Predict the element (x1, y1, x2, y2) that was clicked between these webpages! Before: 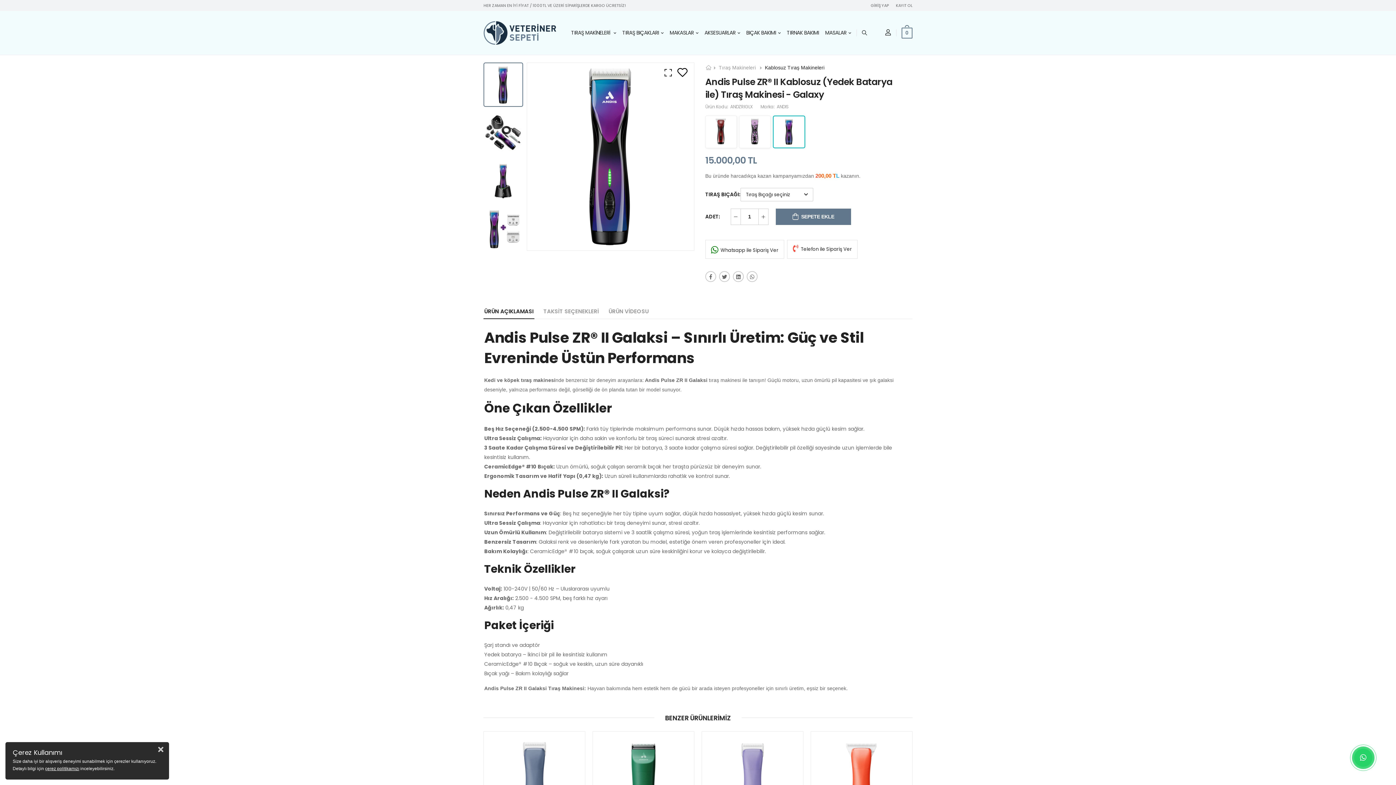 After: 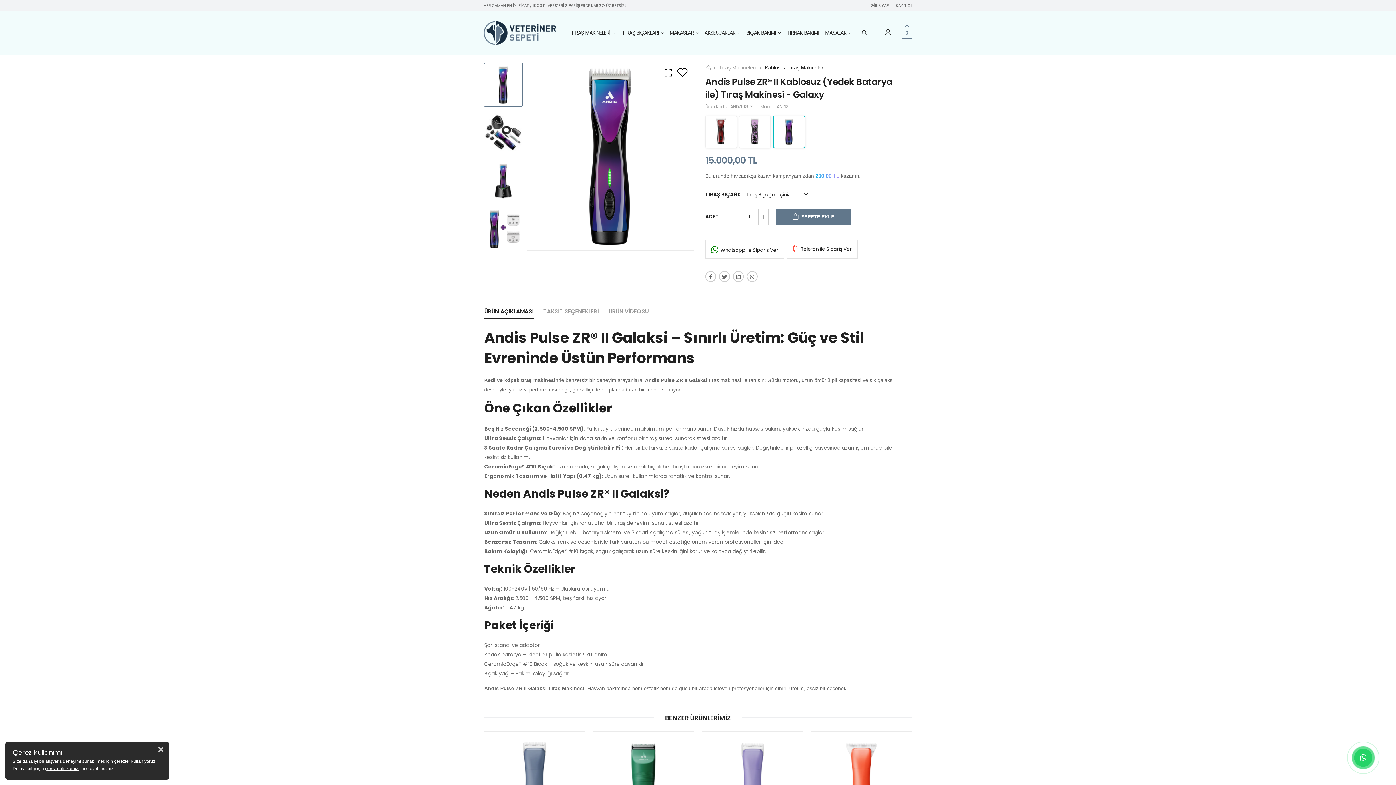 Action: label: çerez politikamızı bbox: (45, 766, 79, 771)